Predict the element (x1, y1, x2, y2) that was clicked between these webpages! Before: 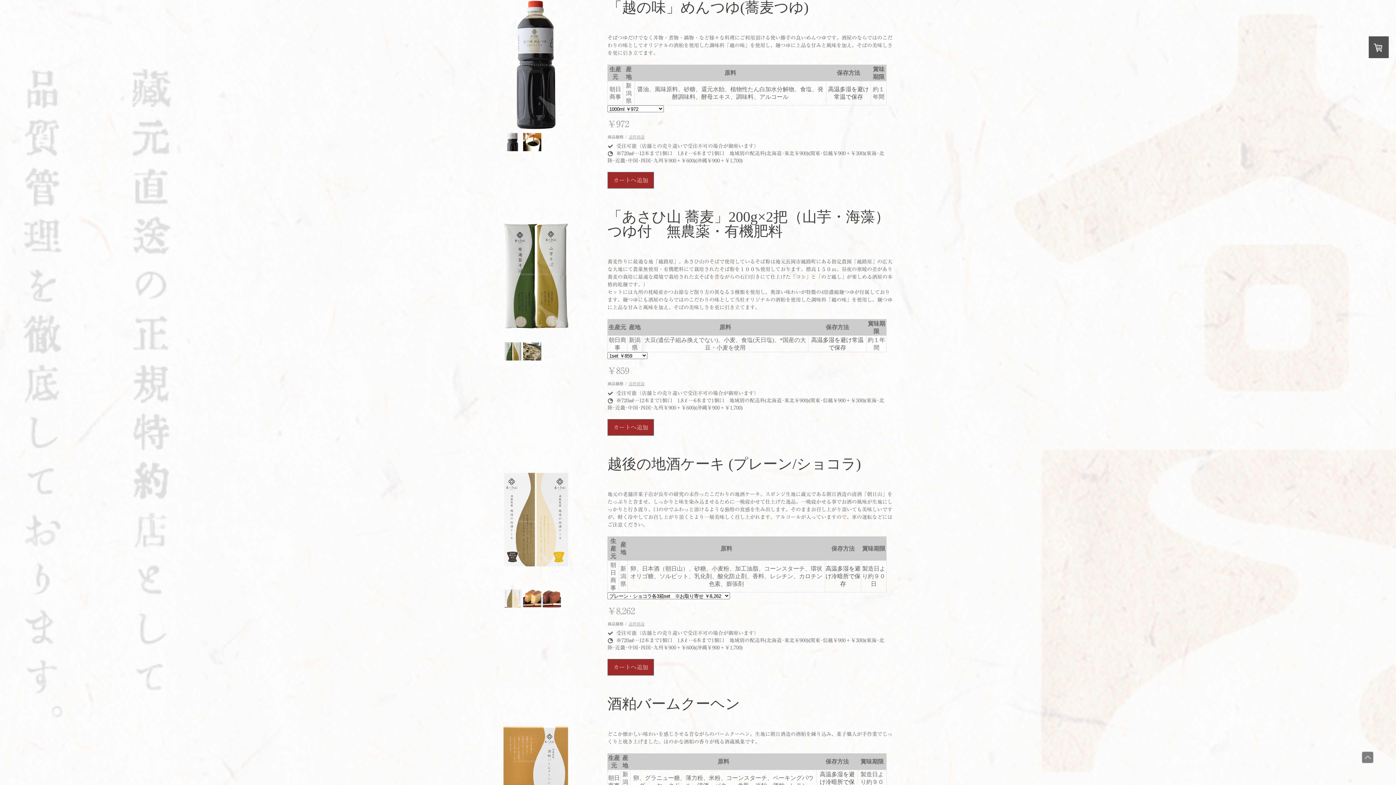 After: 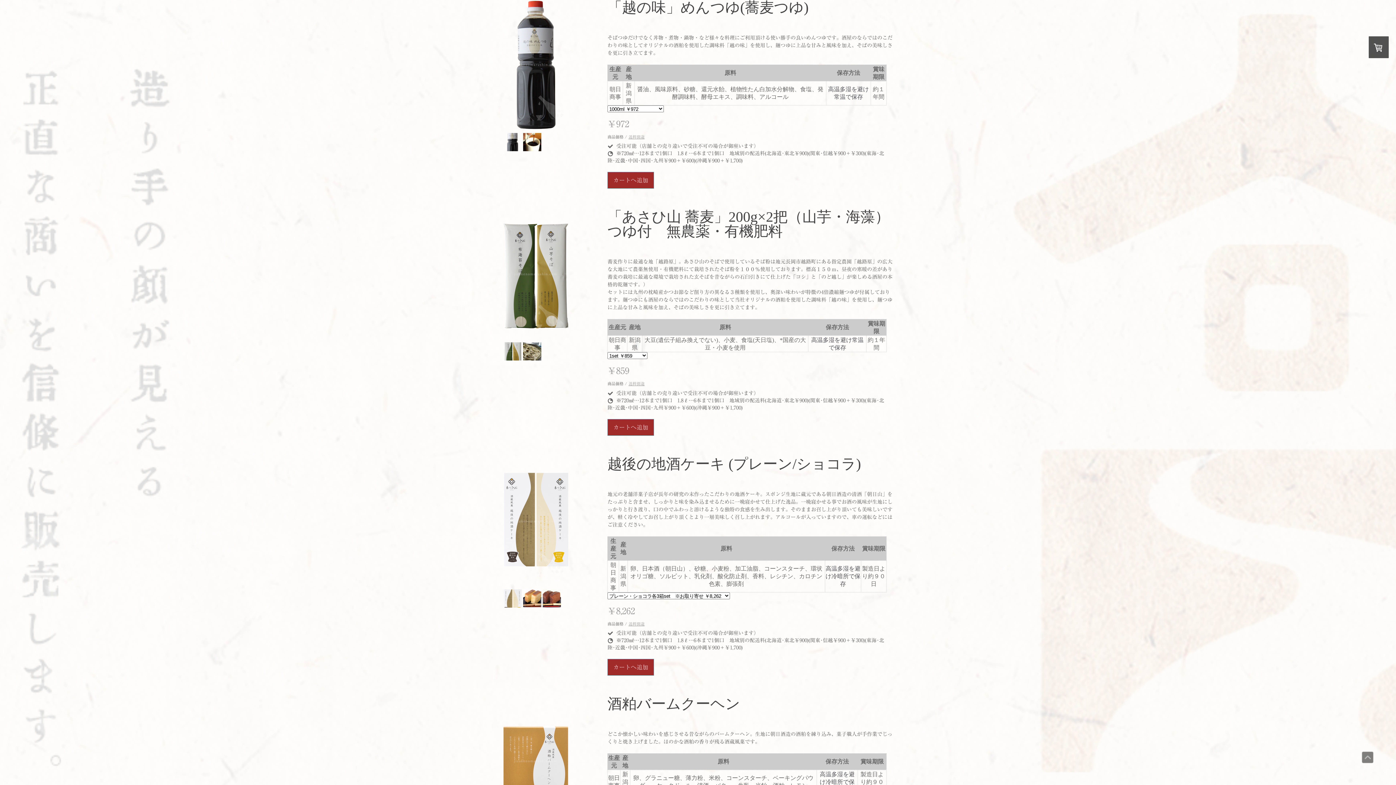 Action: bbox: (503, 146, 521, 151)